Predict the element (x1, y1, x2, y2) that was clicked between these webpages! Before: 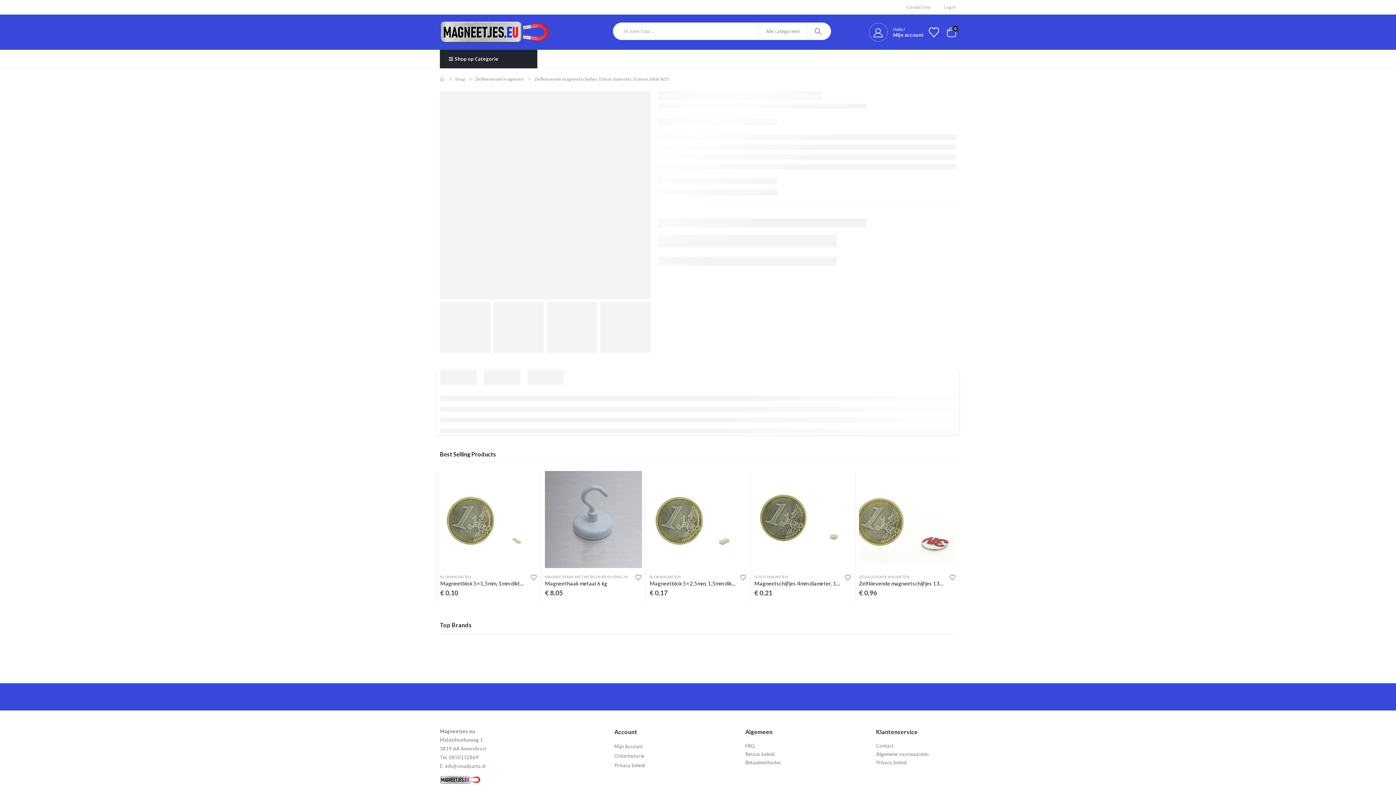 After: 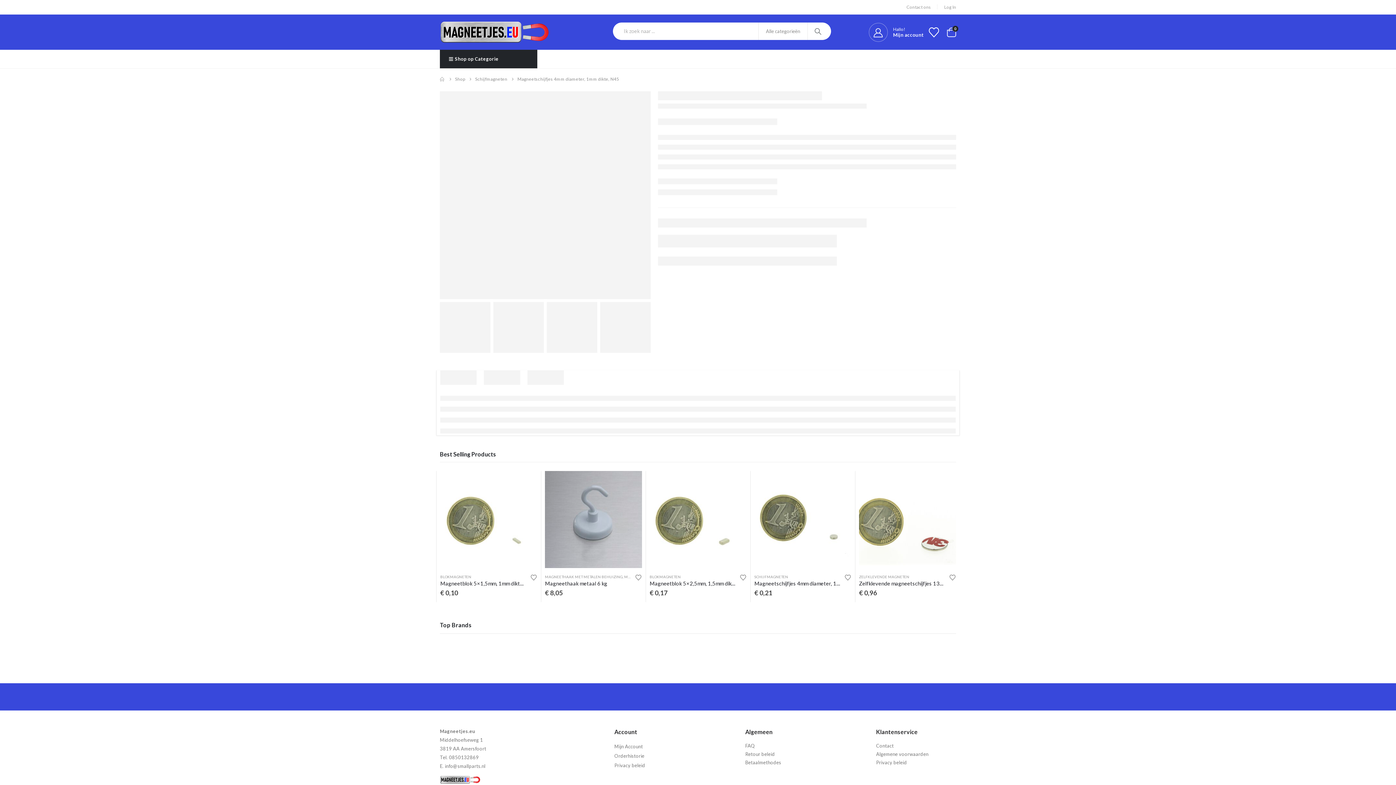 Action: bbox: (754, 471, 851, 568)